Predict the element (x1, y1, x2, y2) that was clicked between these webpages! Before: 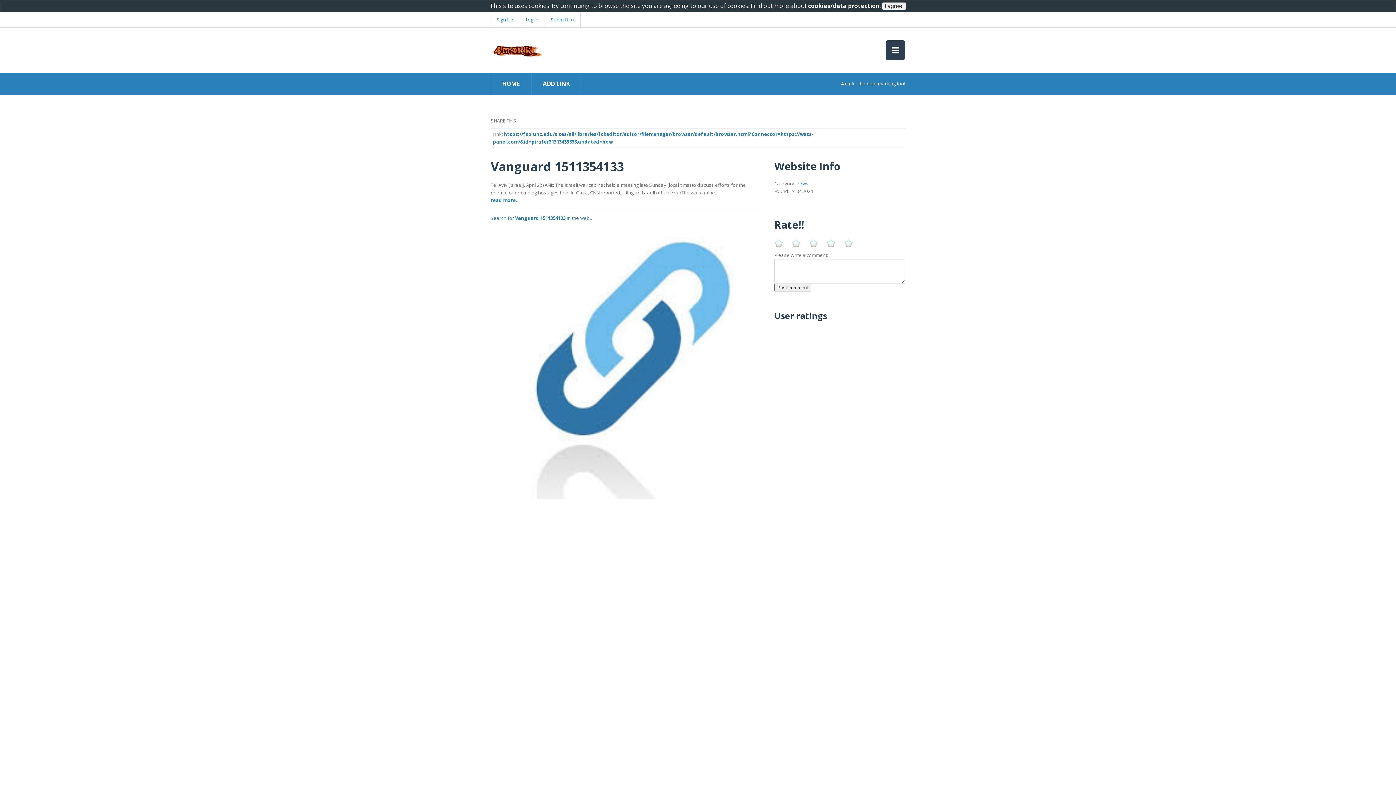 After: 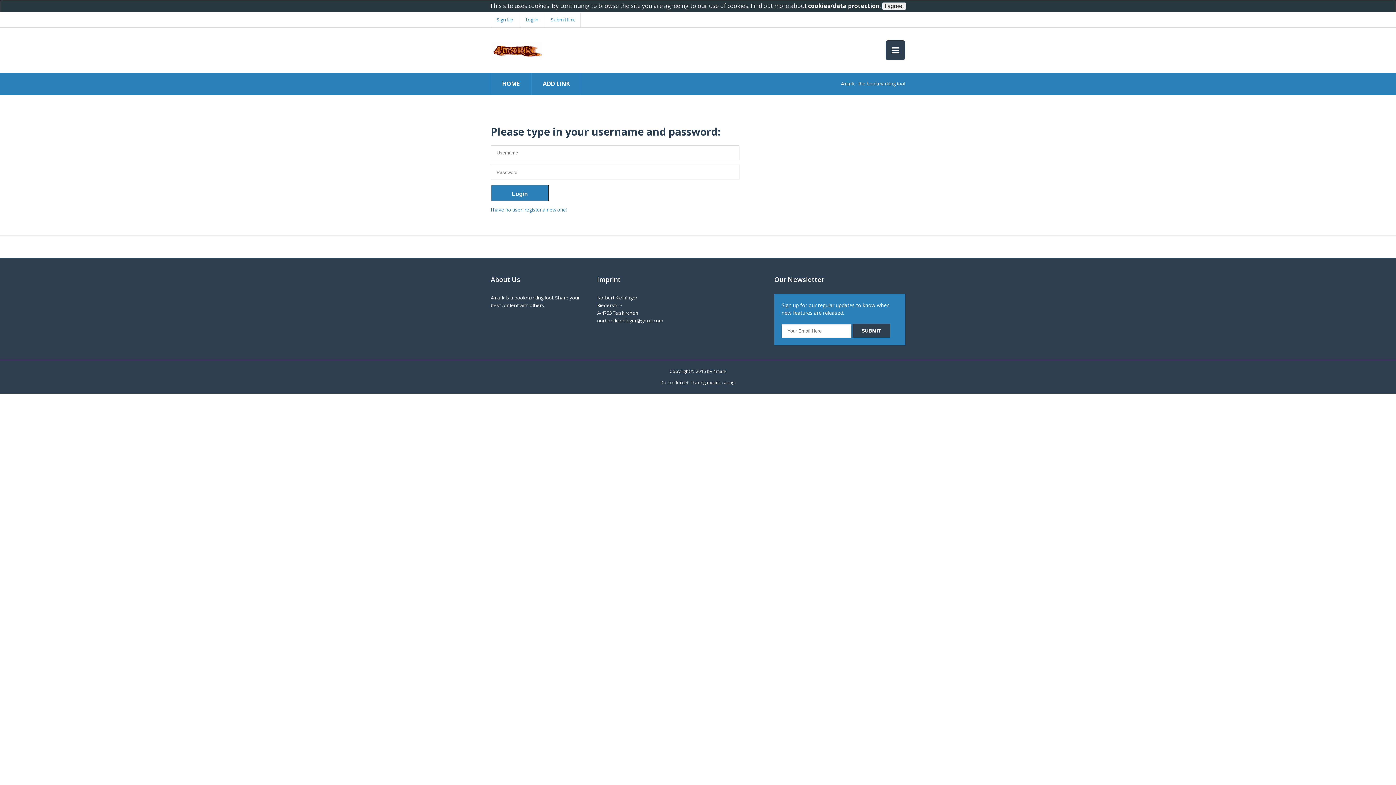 Action: bbox: (520, 12, 544, 27) label: Log In